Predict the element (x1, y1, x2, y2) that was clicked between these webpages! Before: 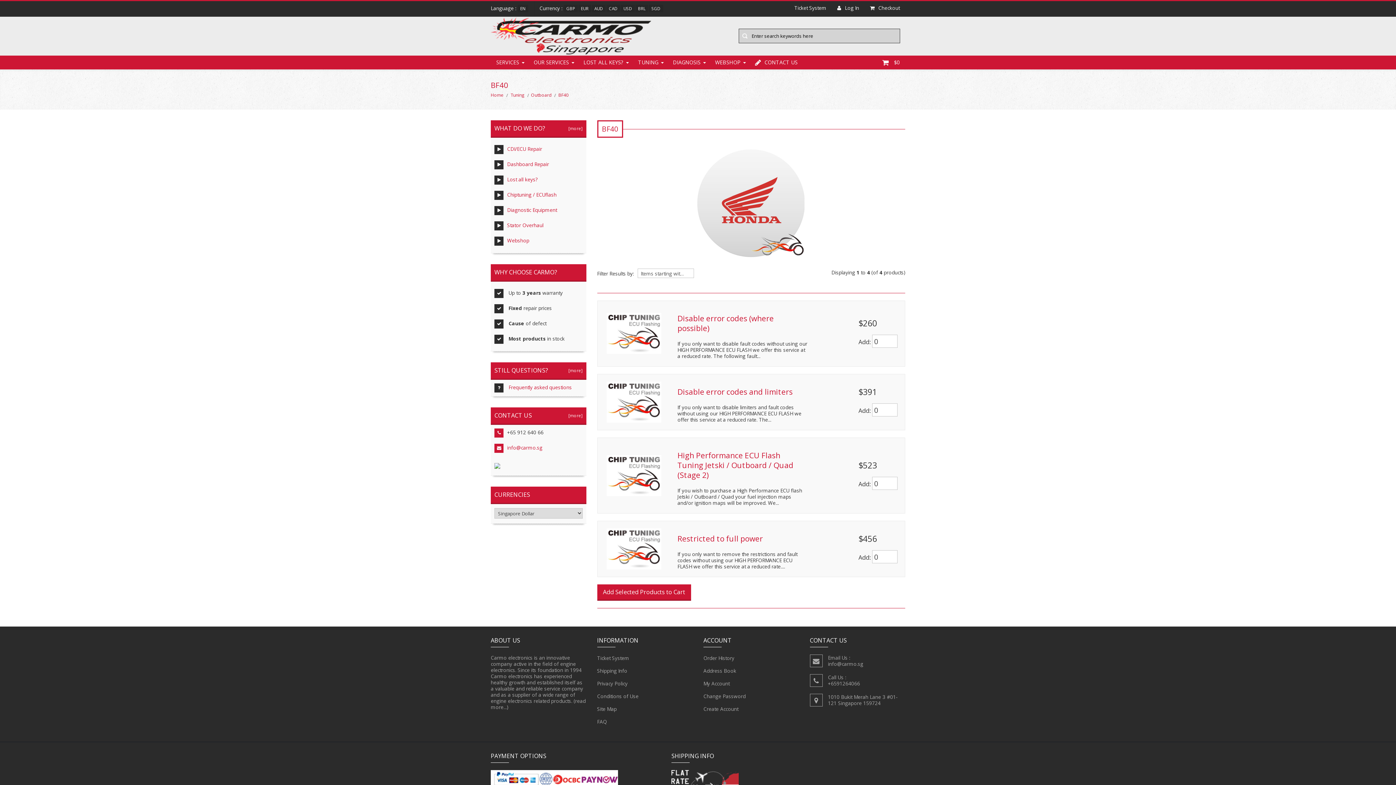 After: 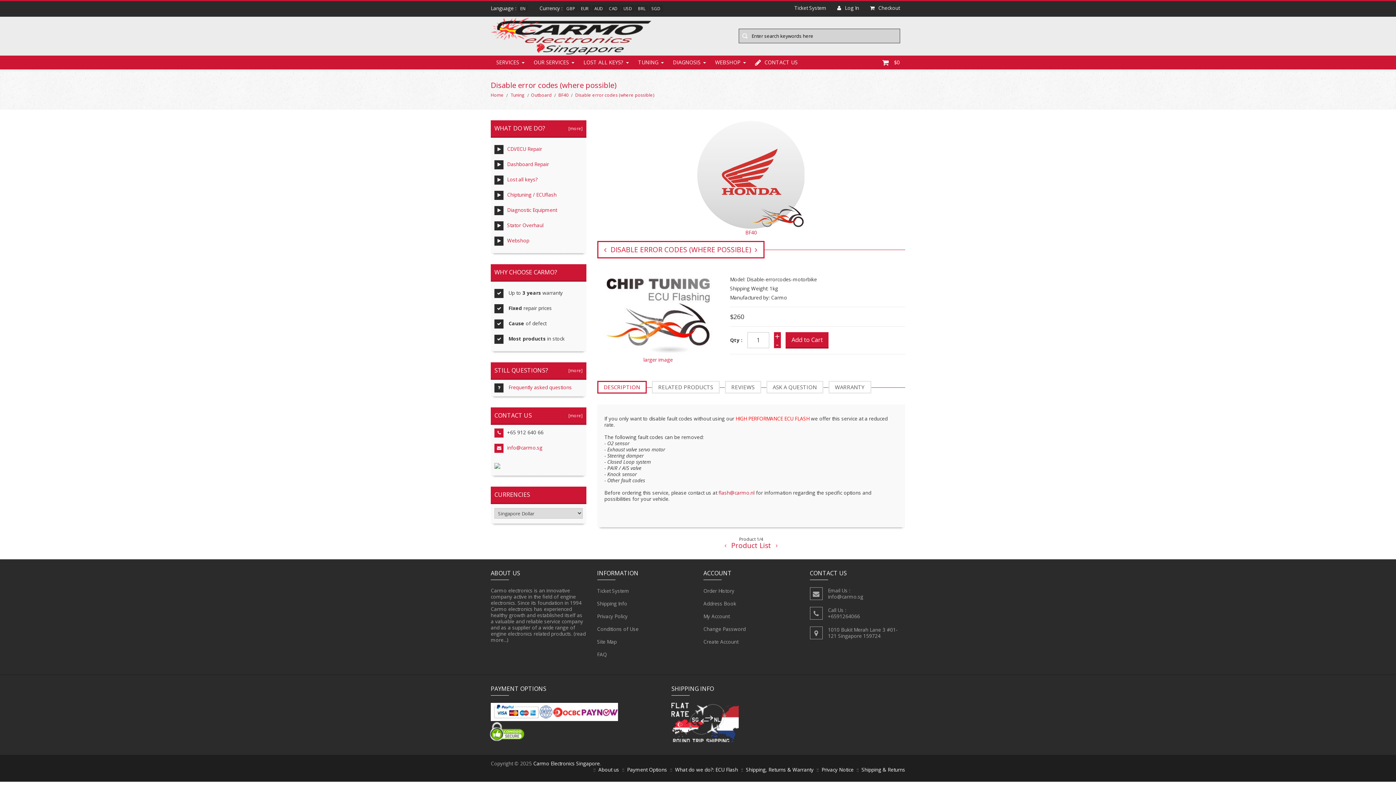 Action: bbox: (677, 313, 774, 333) label: Disable error codes (where possible)